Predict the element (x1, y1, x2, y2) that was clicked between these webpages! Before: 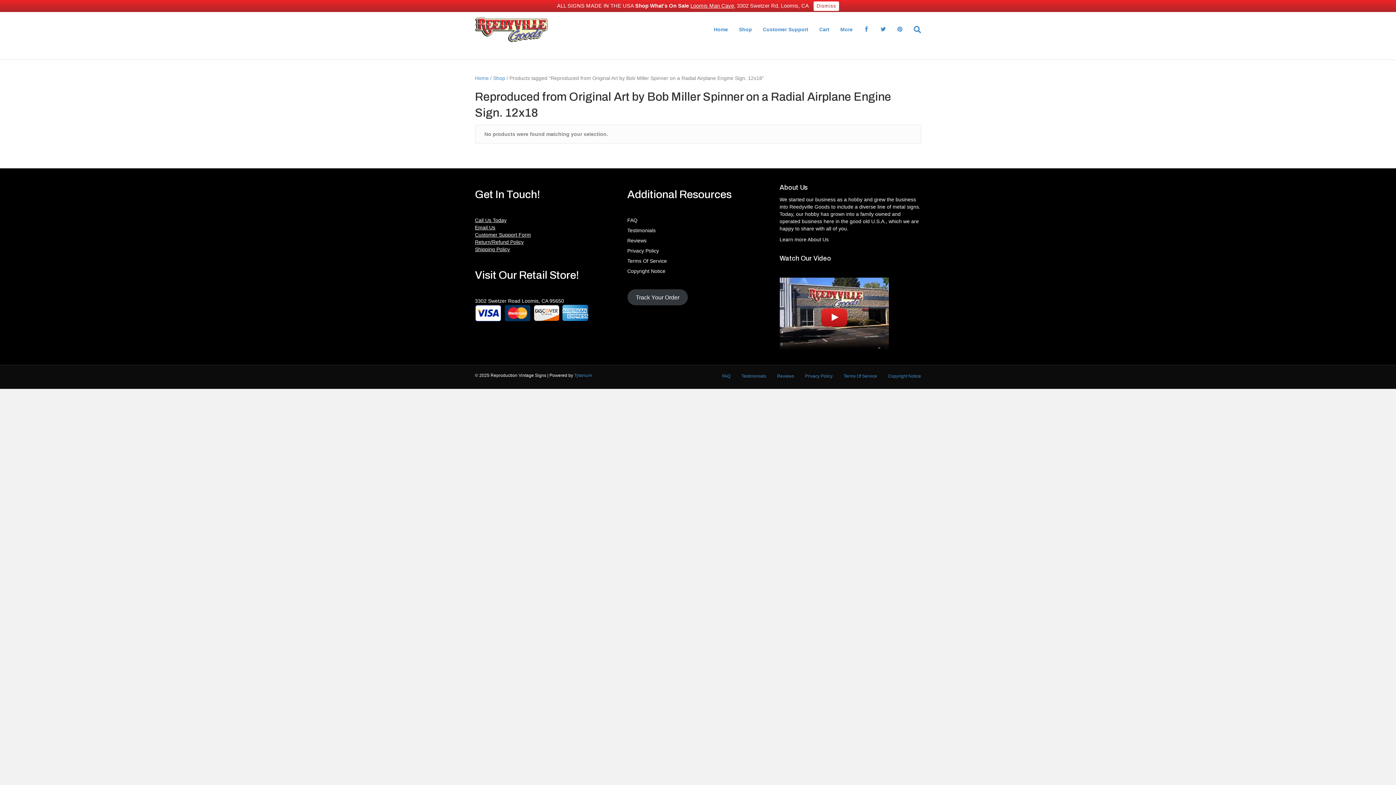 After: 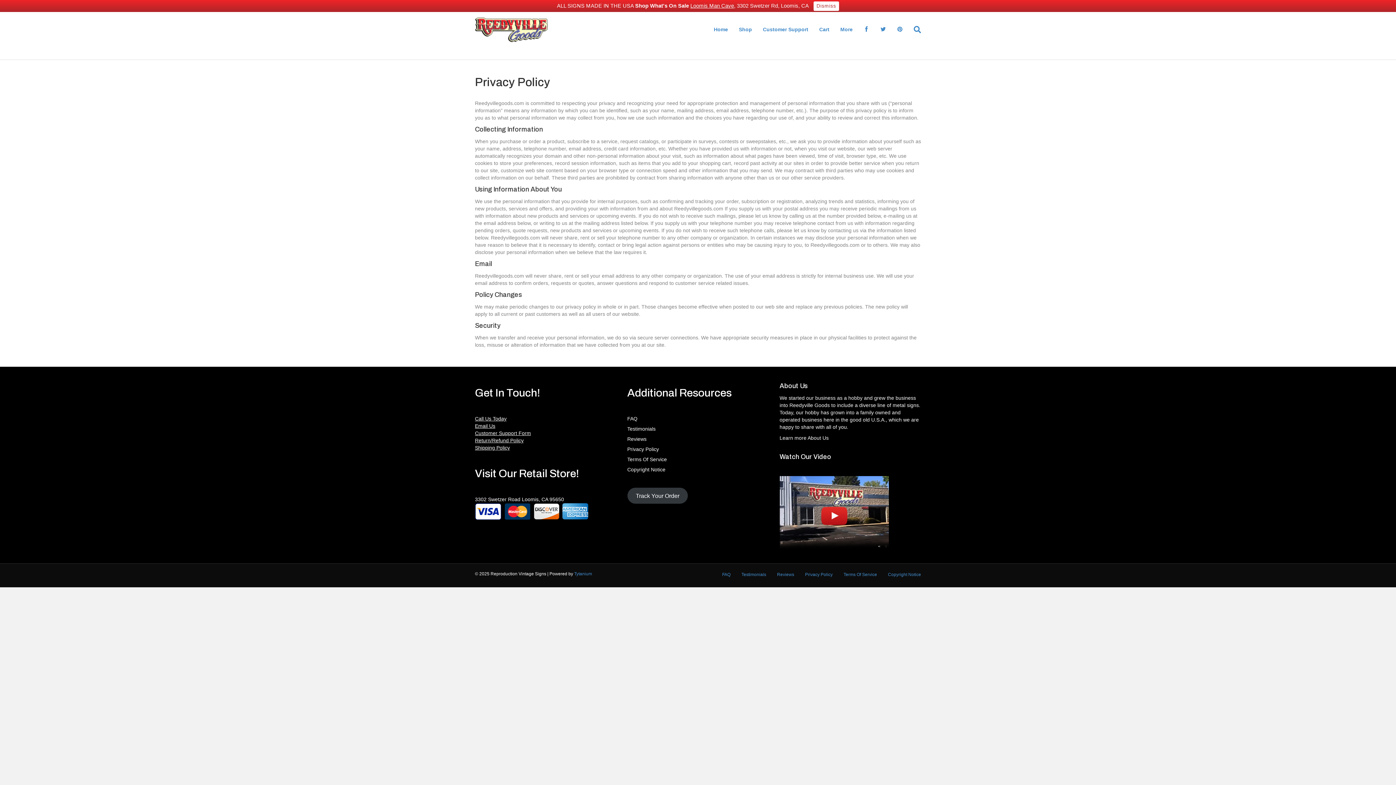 Action: label: Privacy Policy bbox: (627, 248, 659, 253)